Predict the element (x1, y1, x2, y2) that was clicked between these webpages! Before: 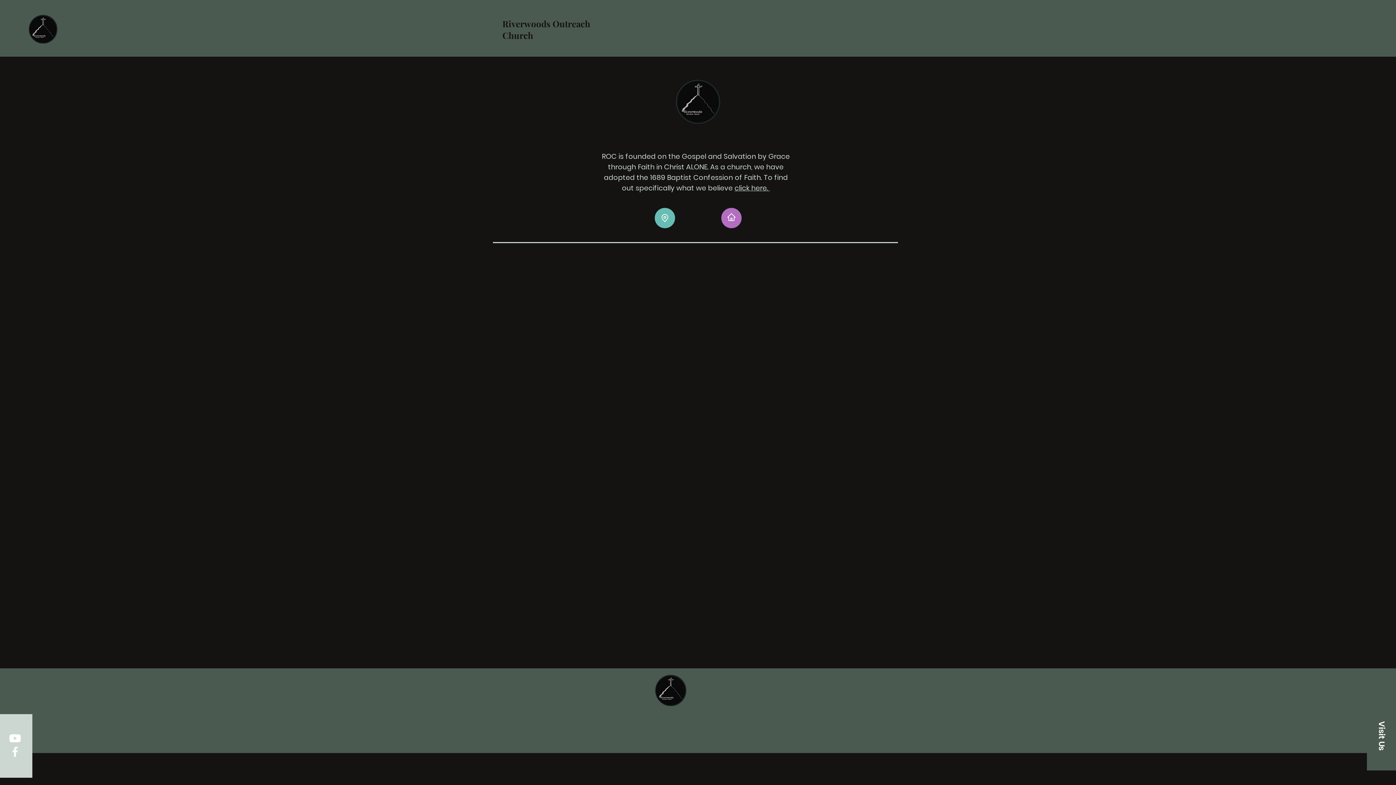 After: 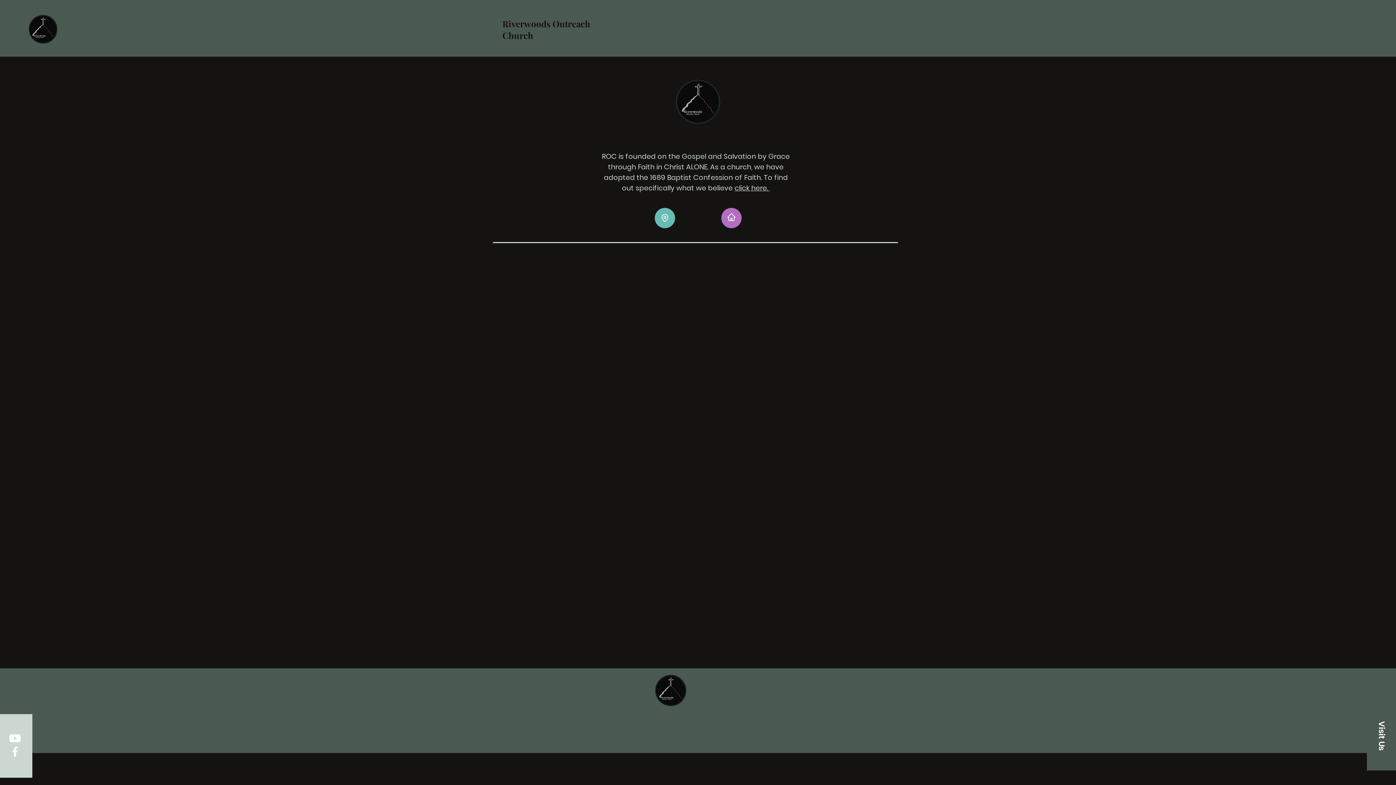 Action: bbox: (8, 732, 21, 745) label: Youtube